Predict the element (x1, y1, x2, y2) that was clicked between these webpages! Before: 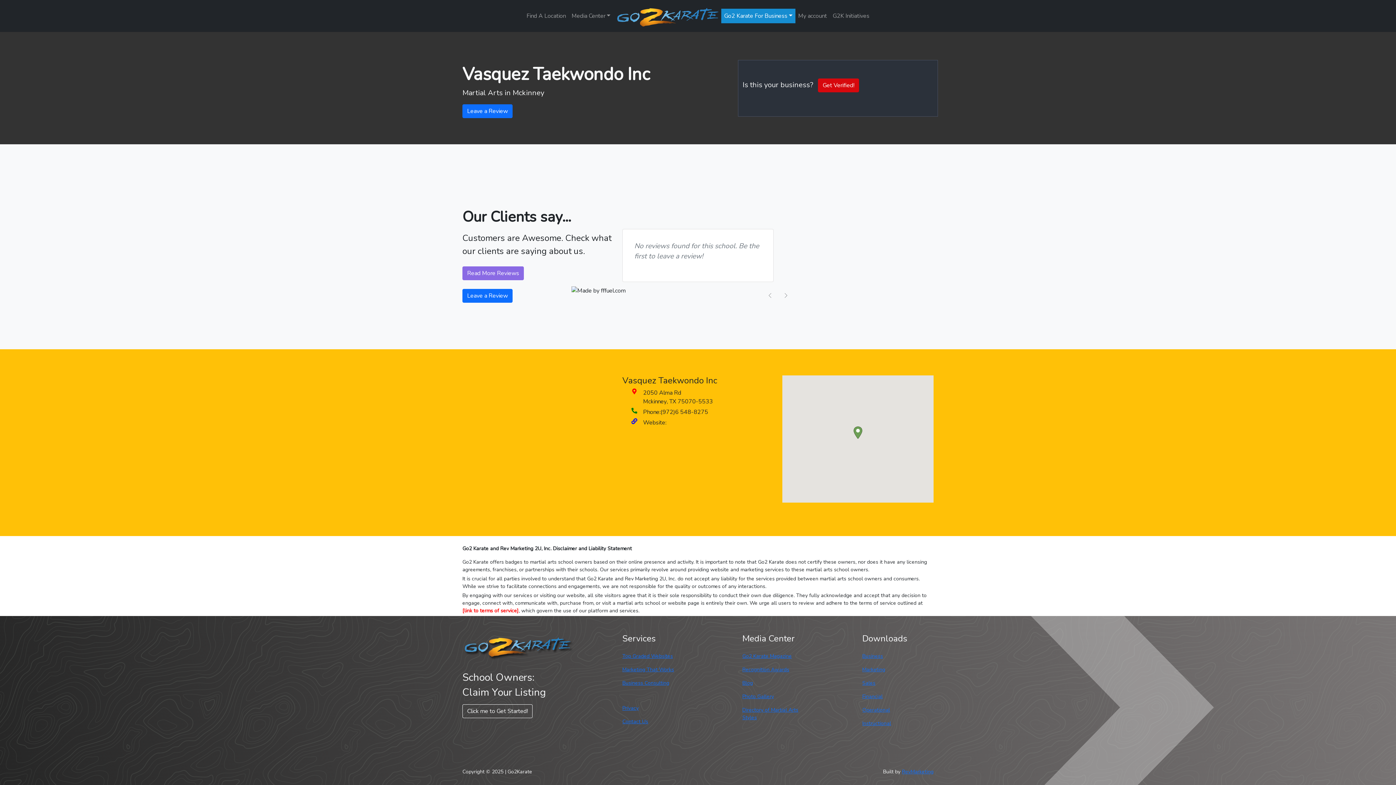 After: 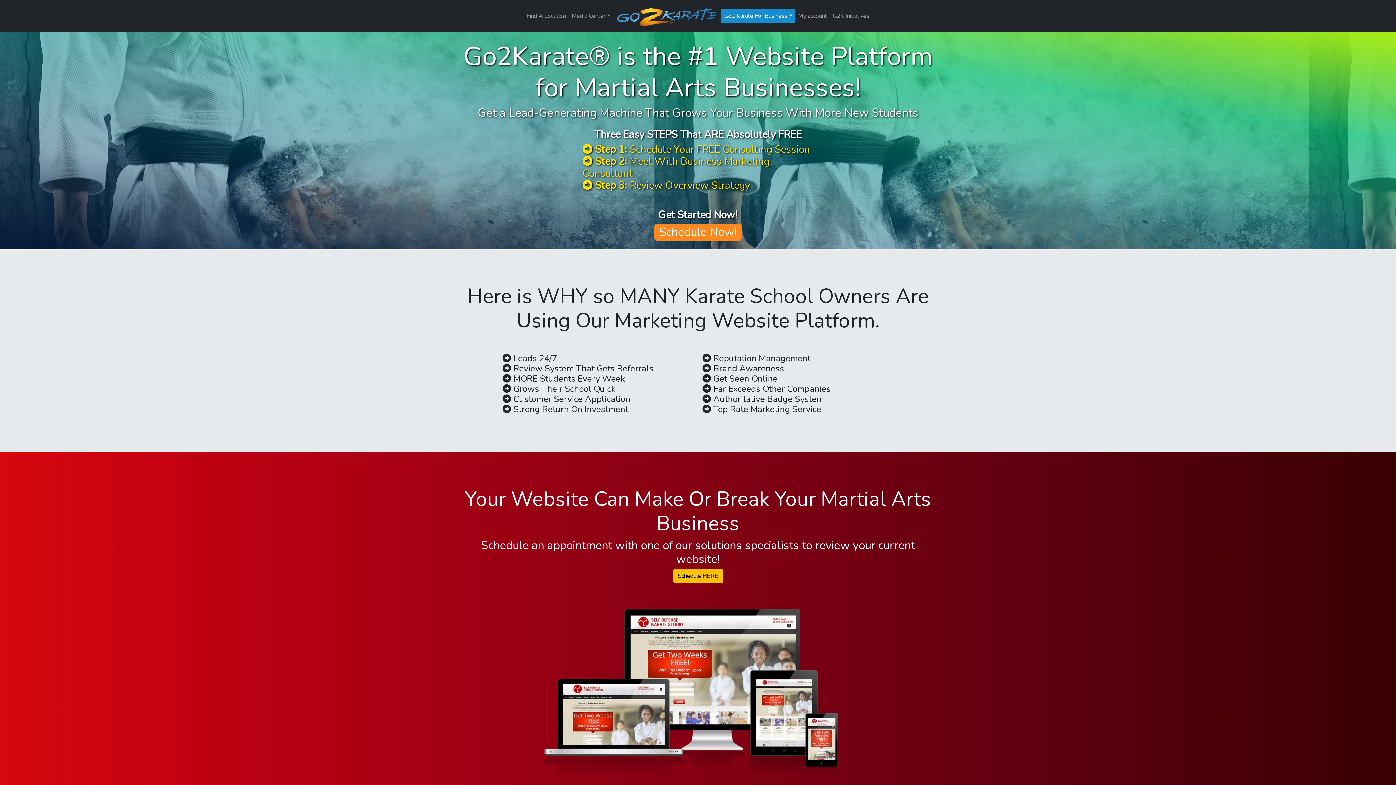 Action: bbox: (622, 653, 673, 660) label: Top Graded Websites